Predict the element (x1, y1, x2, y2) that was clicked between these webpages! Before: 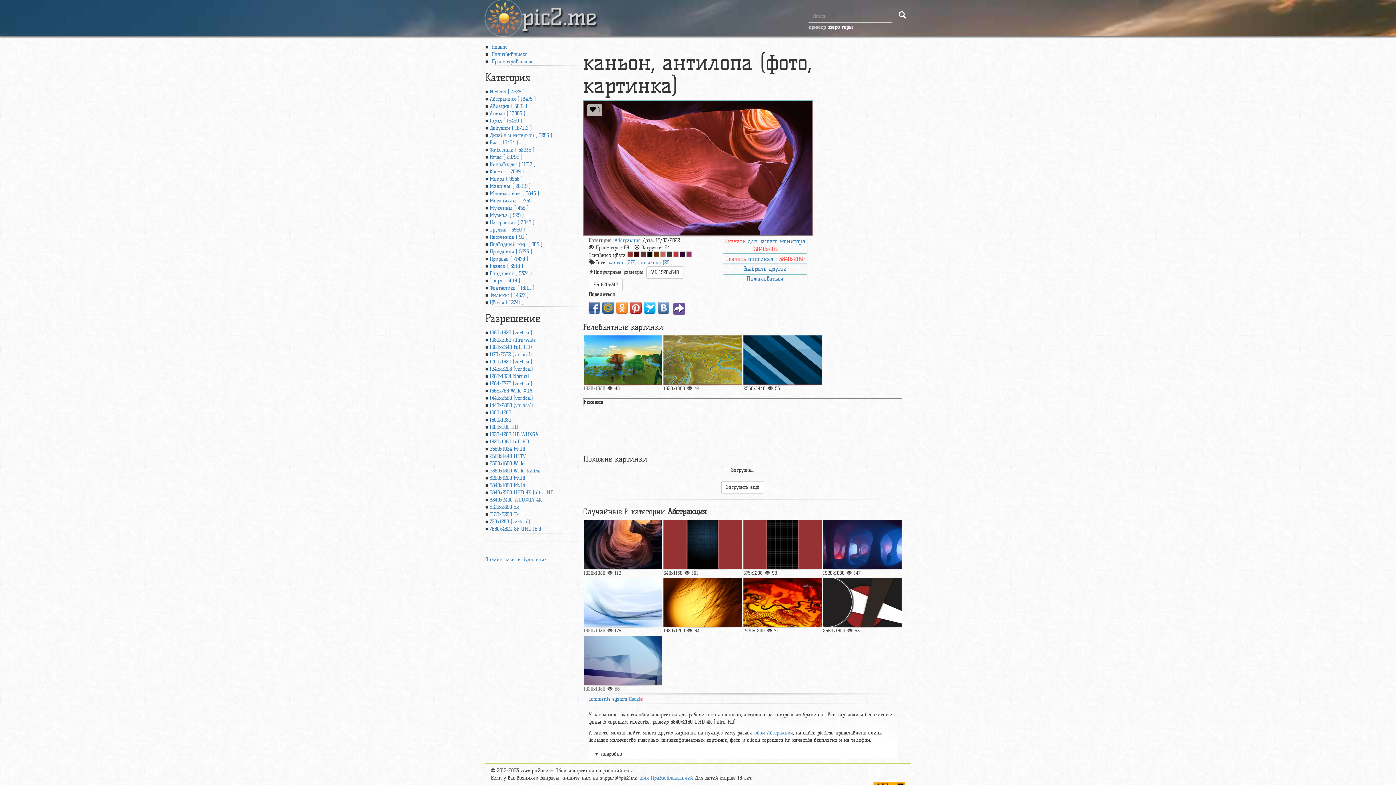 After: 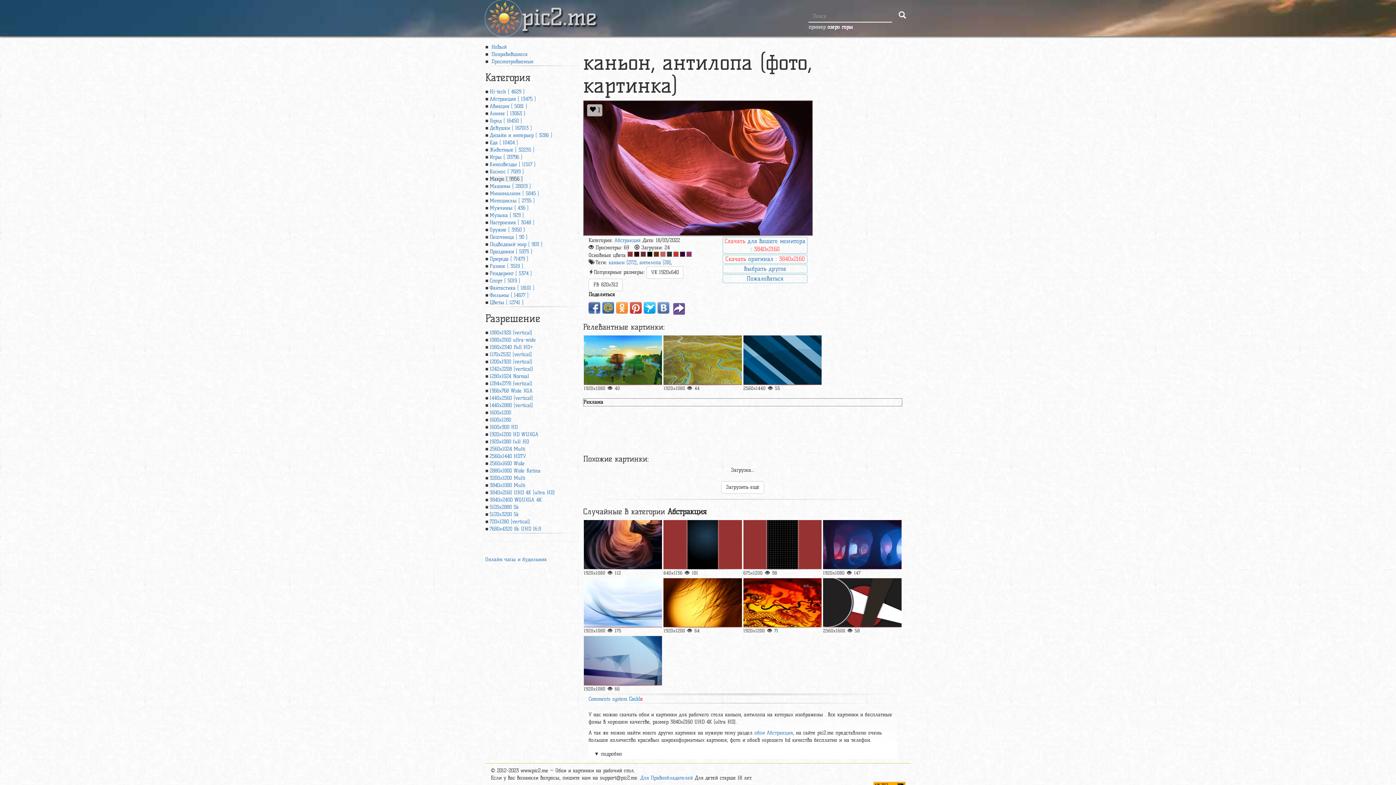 Action: bbox: (489, 176, 522, 182) label: Макро ( 9956 )